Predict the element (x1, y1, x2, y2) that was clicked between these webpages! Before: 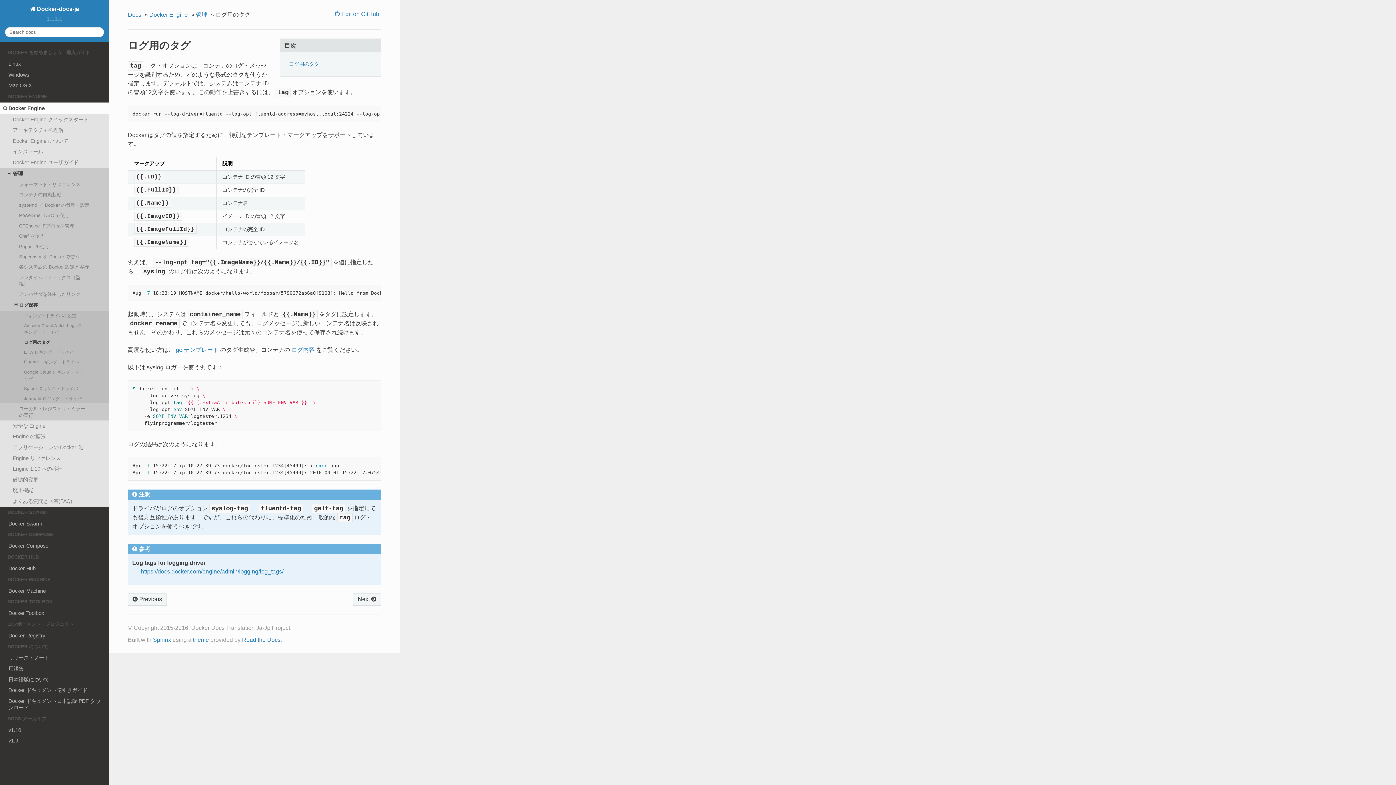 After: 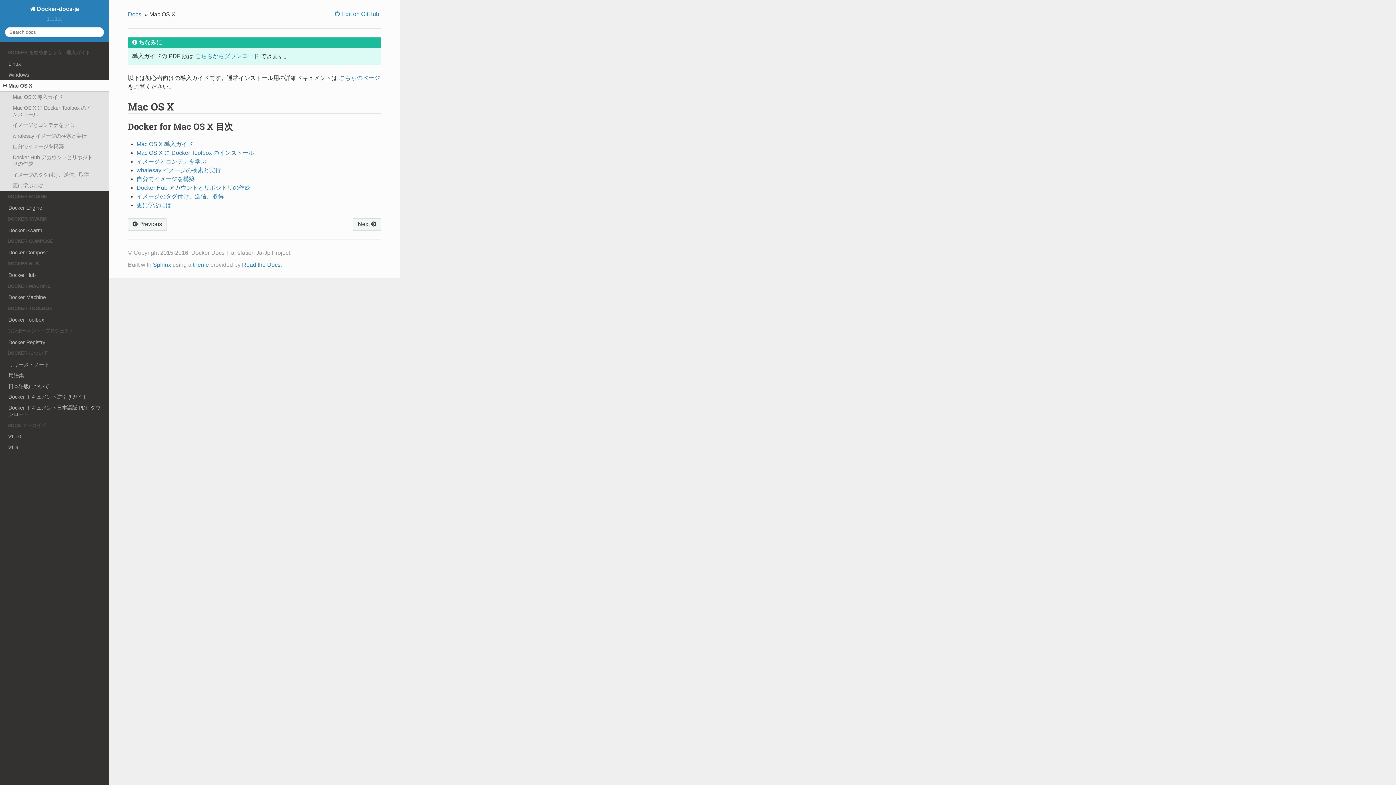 Action: label: Mac OS X bbox: (0, 80, 109, 90)